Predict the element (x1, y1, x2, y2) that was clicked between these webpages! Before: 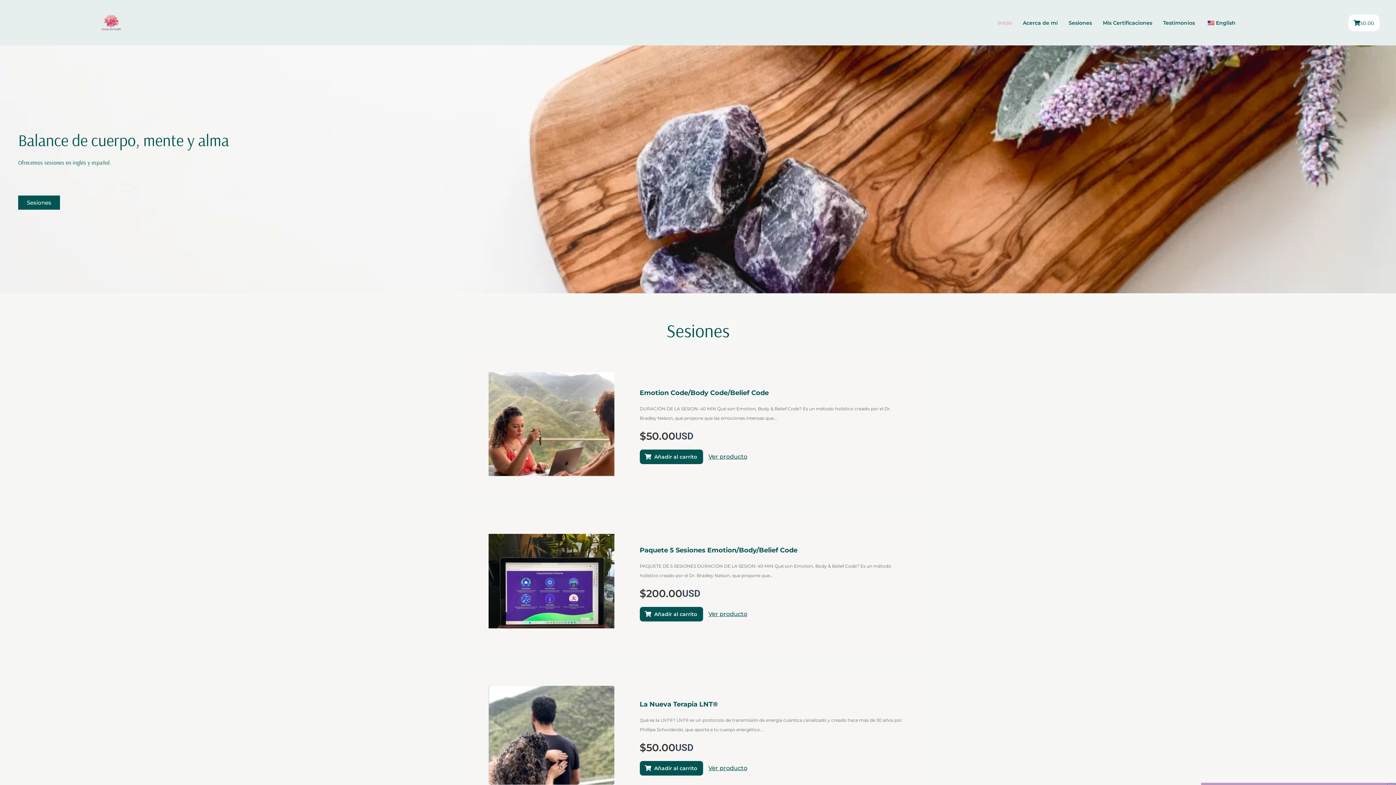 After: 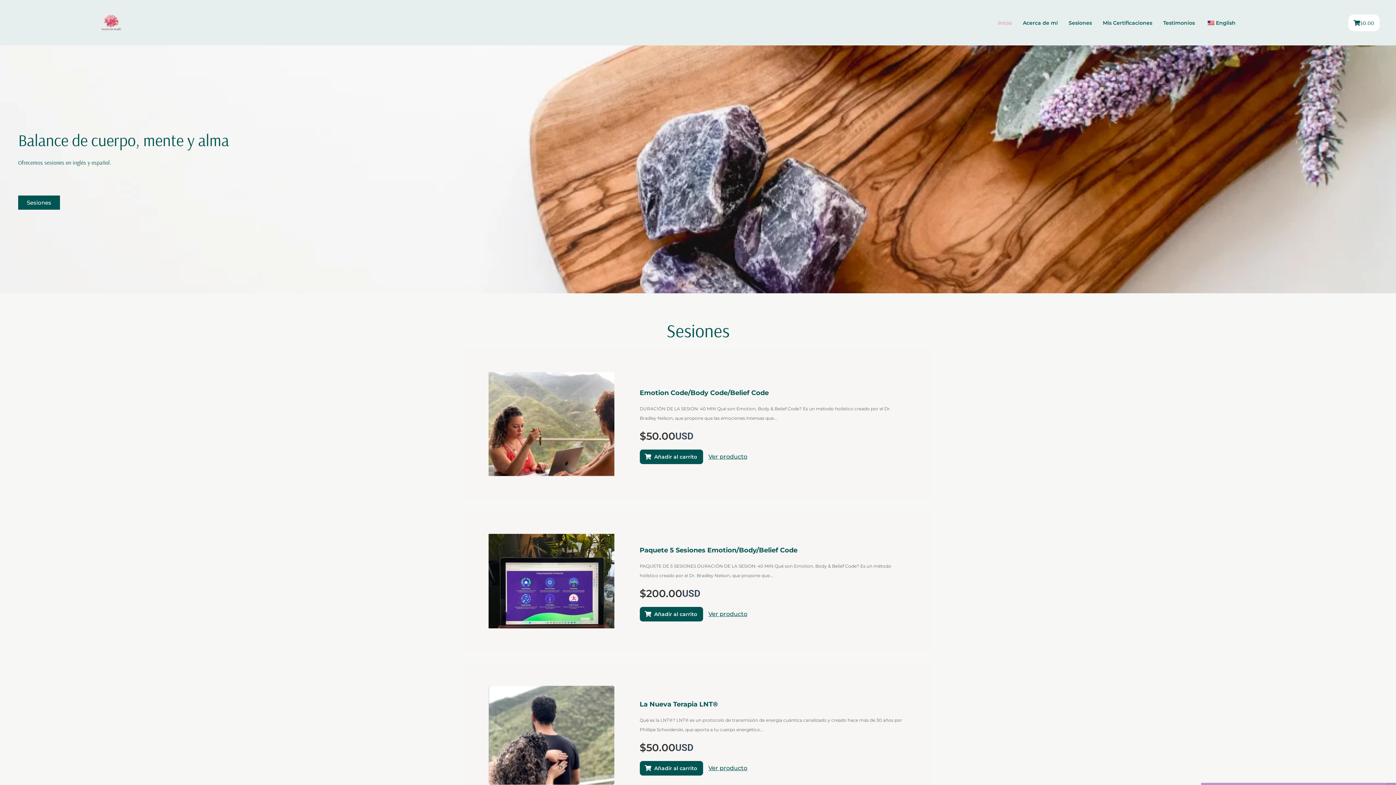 Action: bbox: (992, 14, 1017, 30) label: Inicio